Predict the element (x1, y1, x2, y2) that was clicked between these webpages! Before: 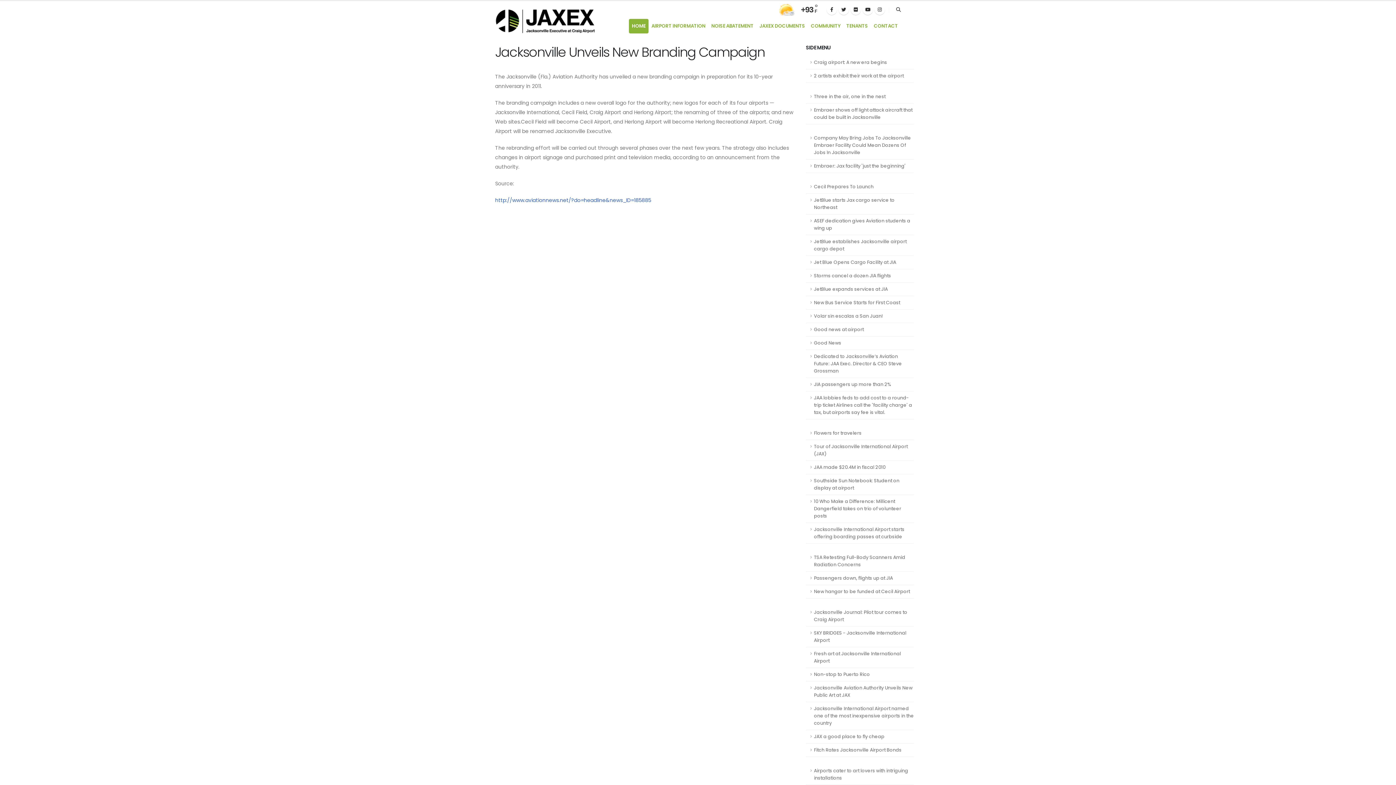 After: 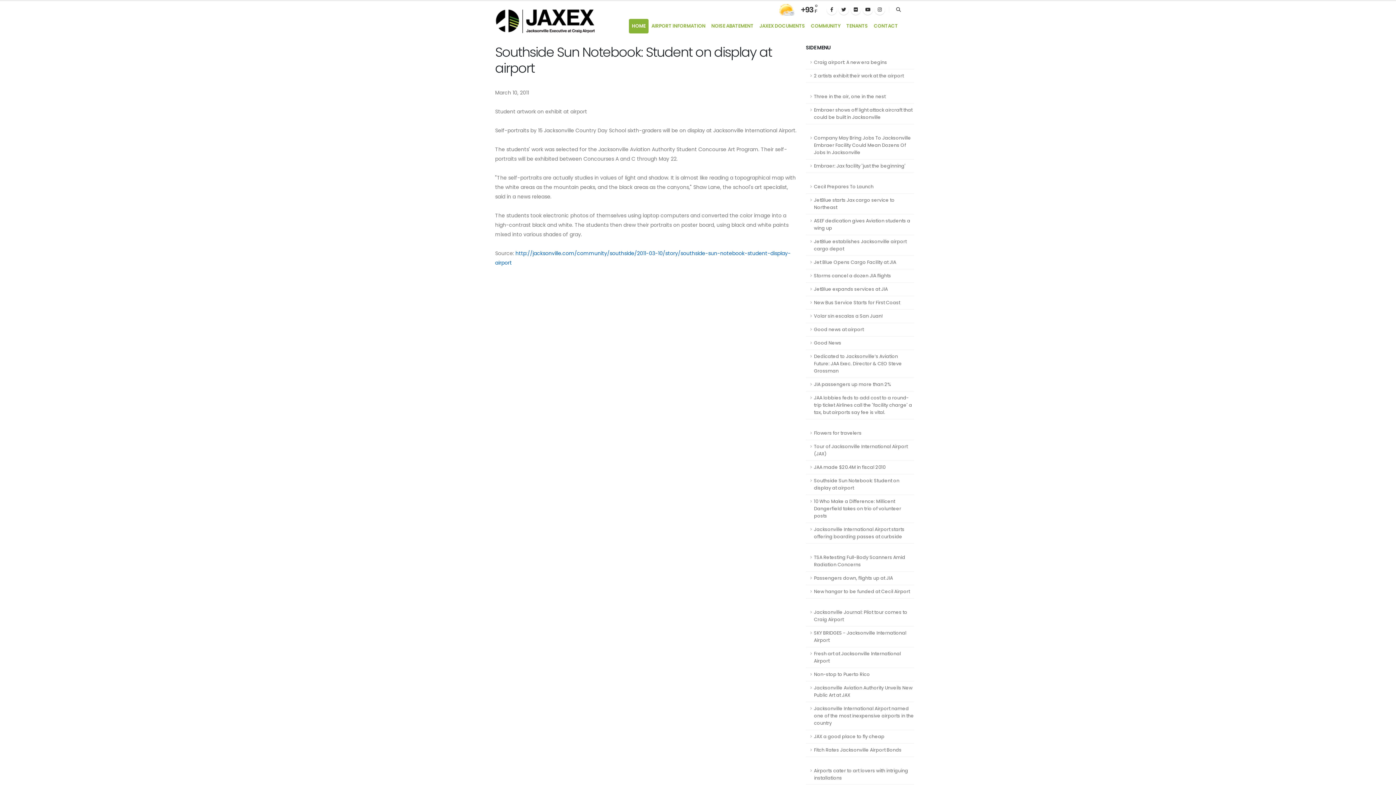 Action: label: Southside Sun Notebook: Student on display at airport bbox: (806, 474, 914, 495)